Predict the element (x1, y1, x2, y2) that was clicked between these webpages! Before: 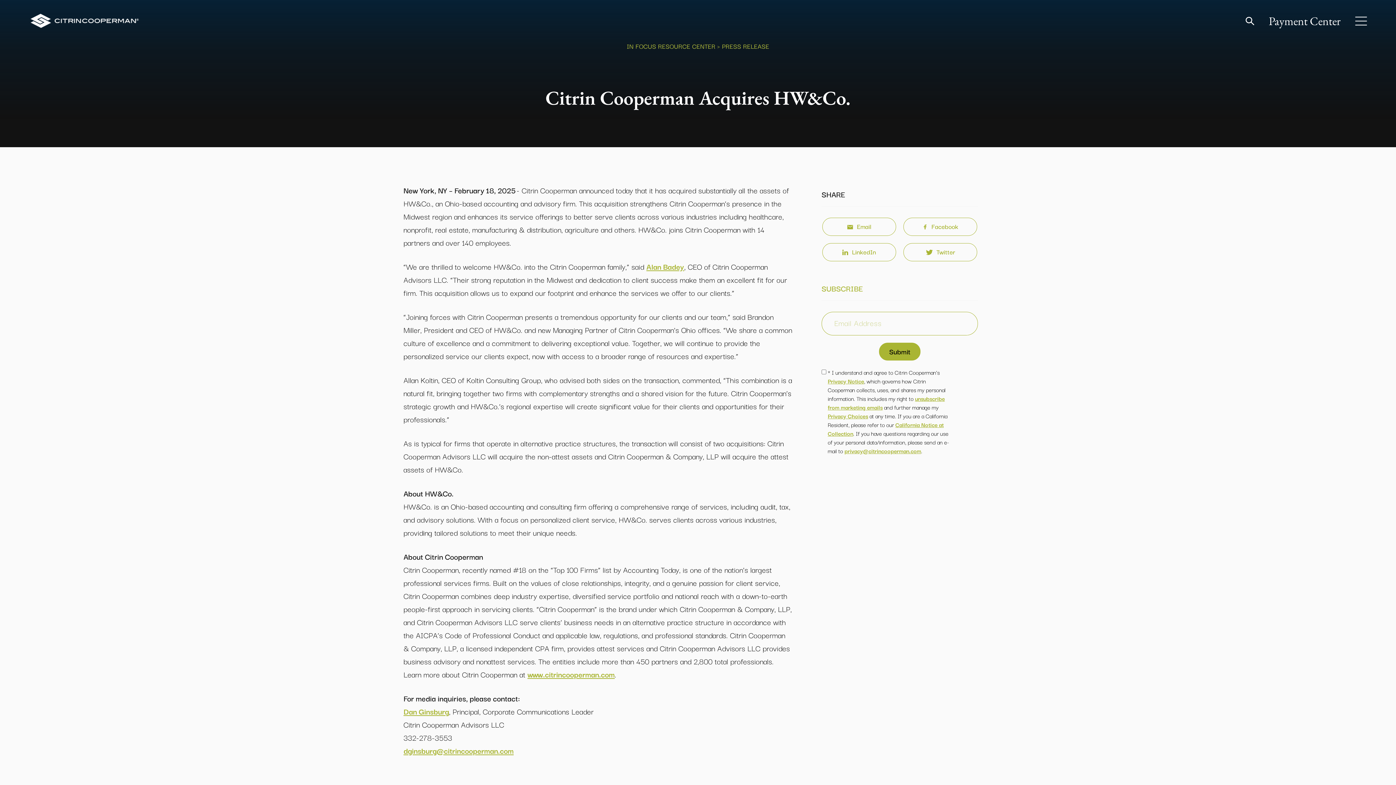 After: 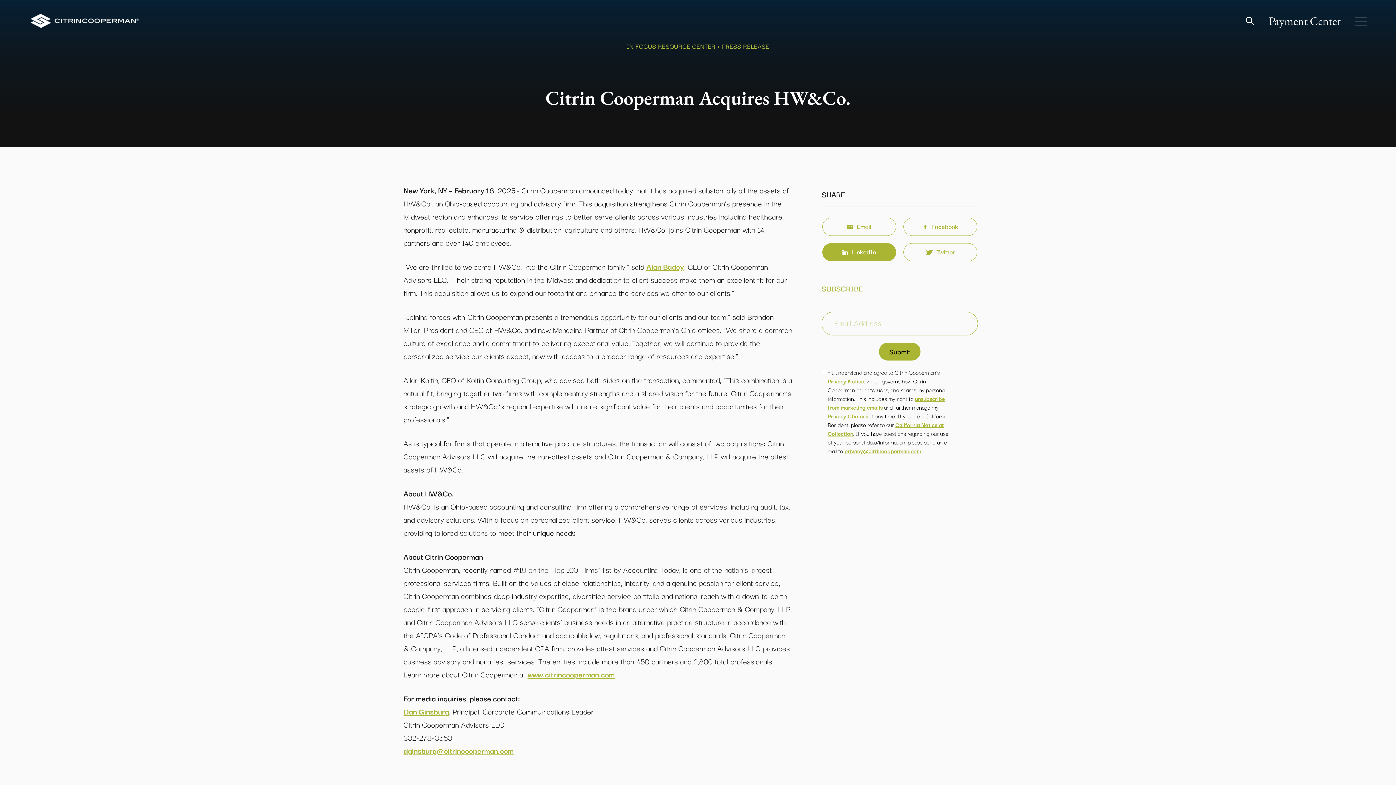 Action: label: LinkedIn bbox: (822, 243, 896, 261)